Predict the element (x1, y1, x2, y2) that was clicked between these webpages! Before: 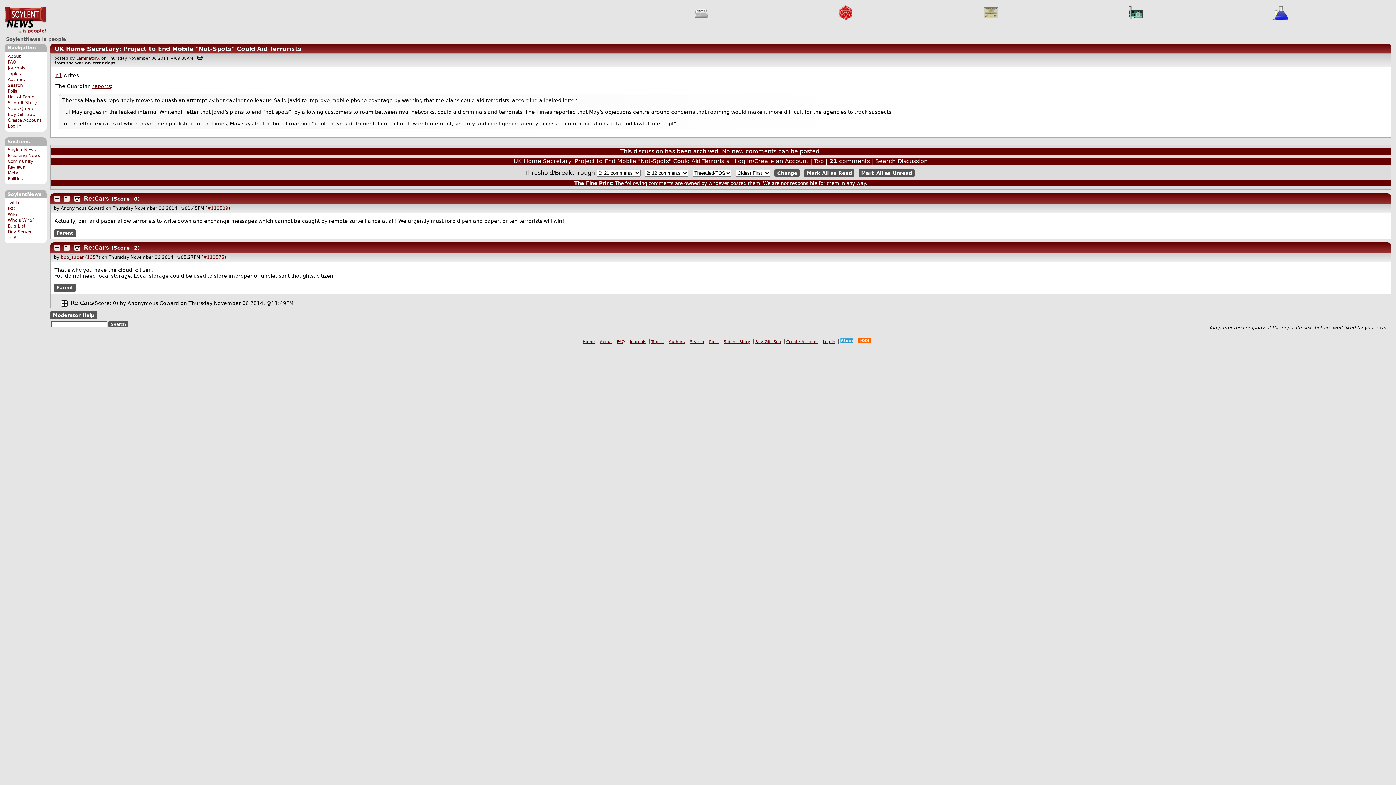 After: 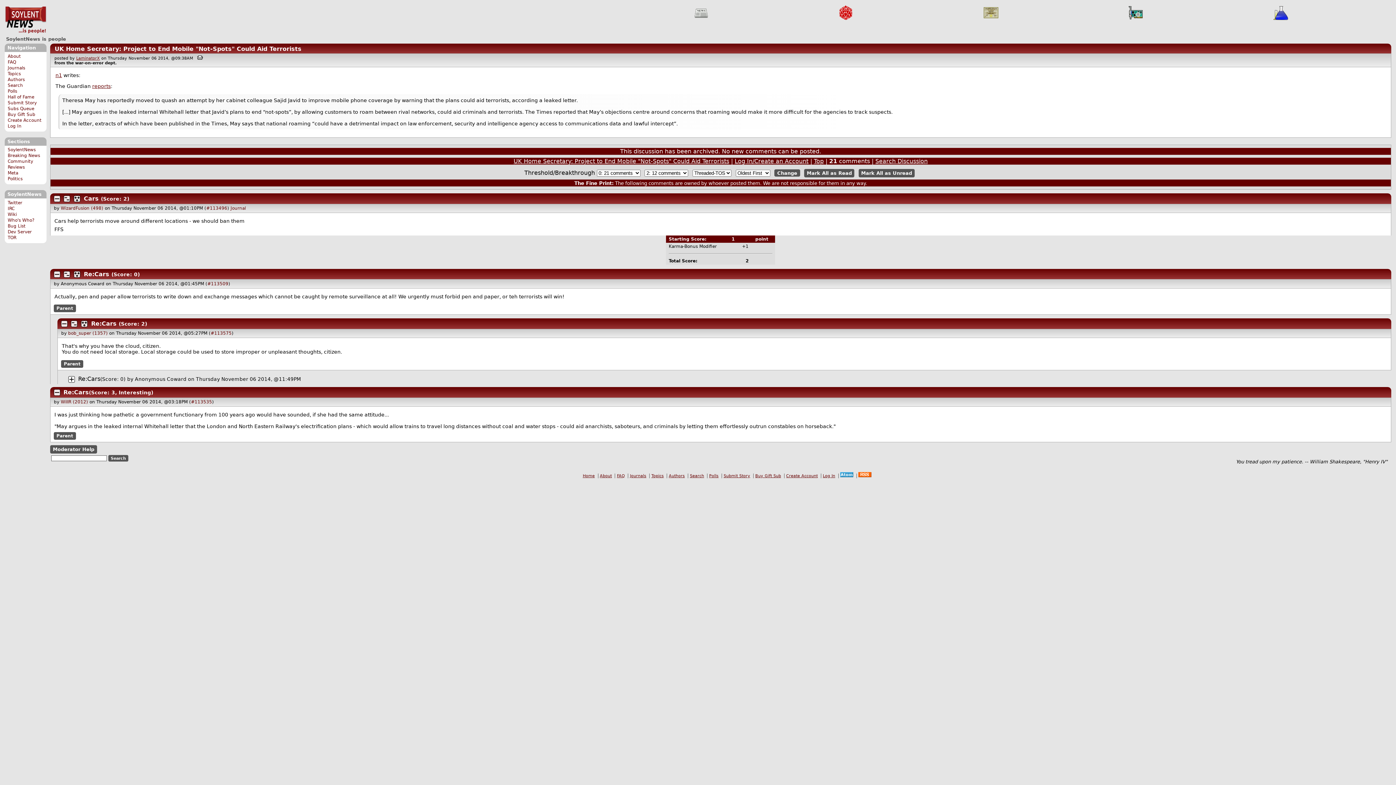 Action: label: Parent bbox: (53, 229, 75, 237)